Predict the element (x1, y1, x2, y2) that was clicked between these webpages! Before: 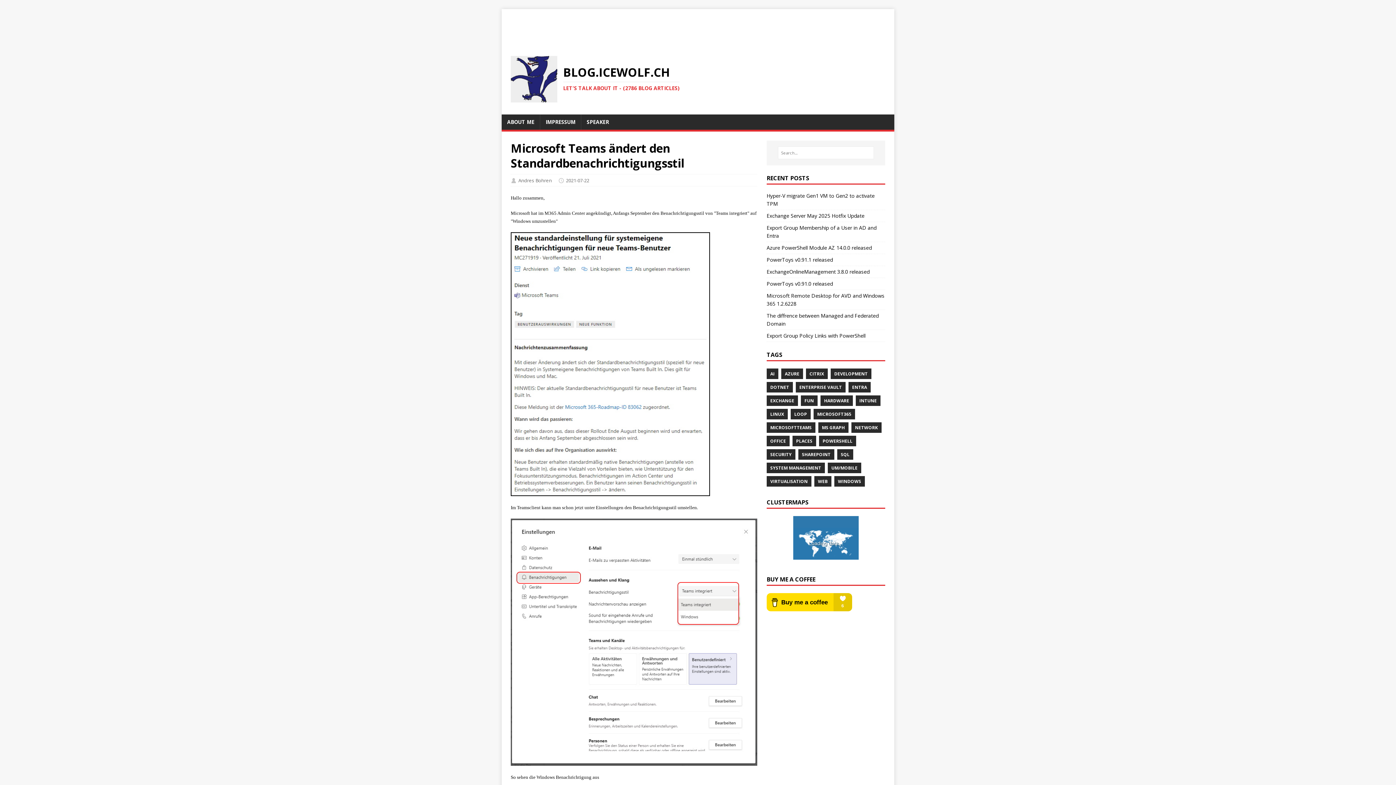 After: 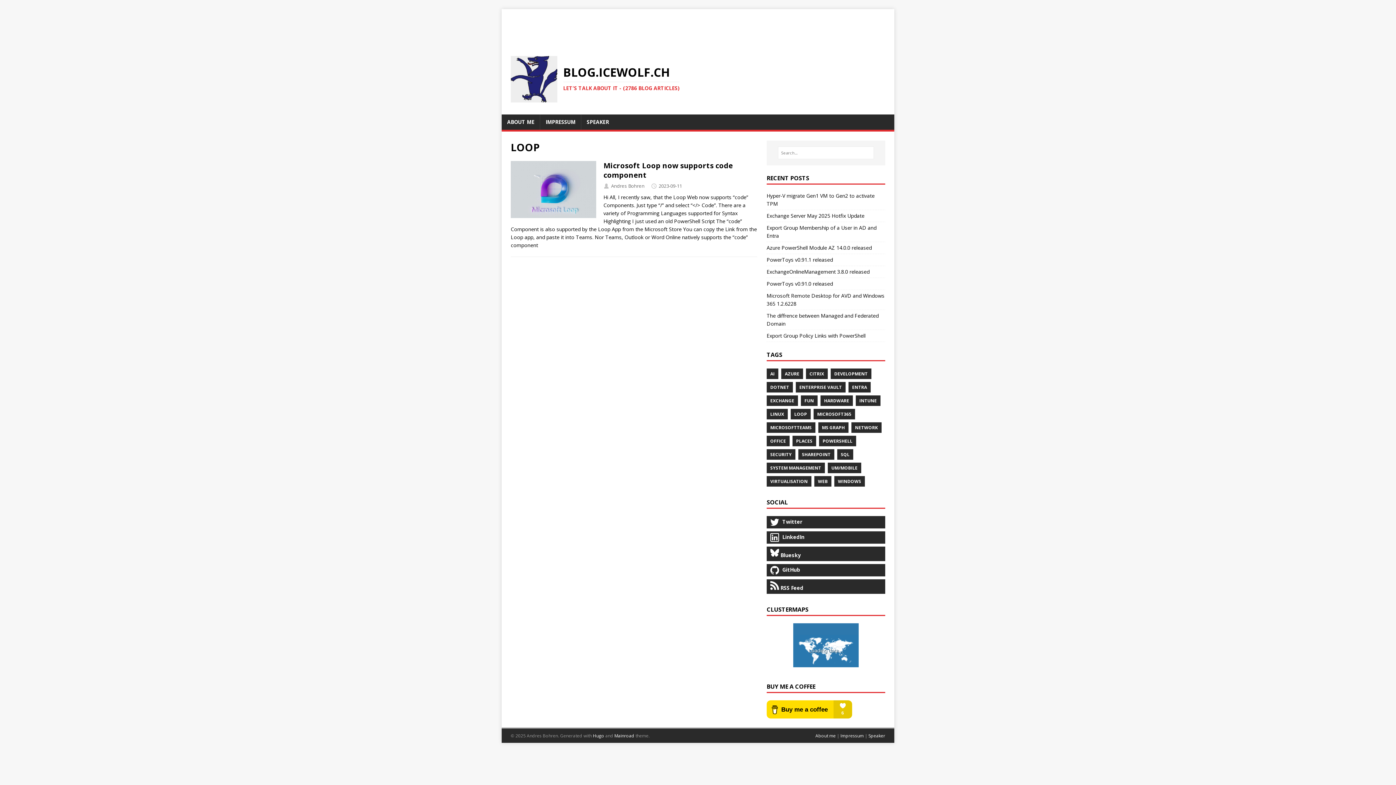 Action: label: LOOP bbox: (790, 408, 810, 419)